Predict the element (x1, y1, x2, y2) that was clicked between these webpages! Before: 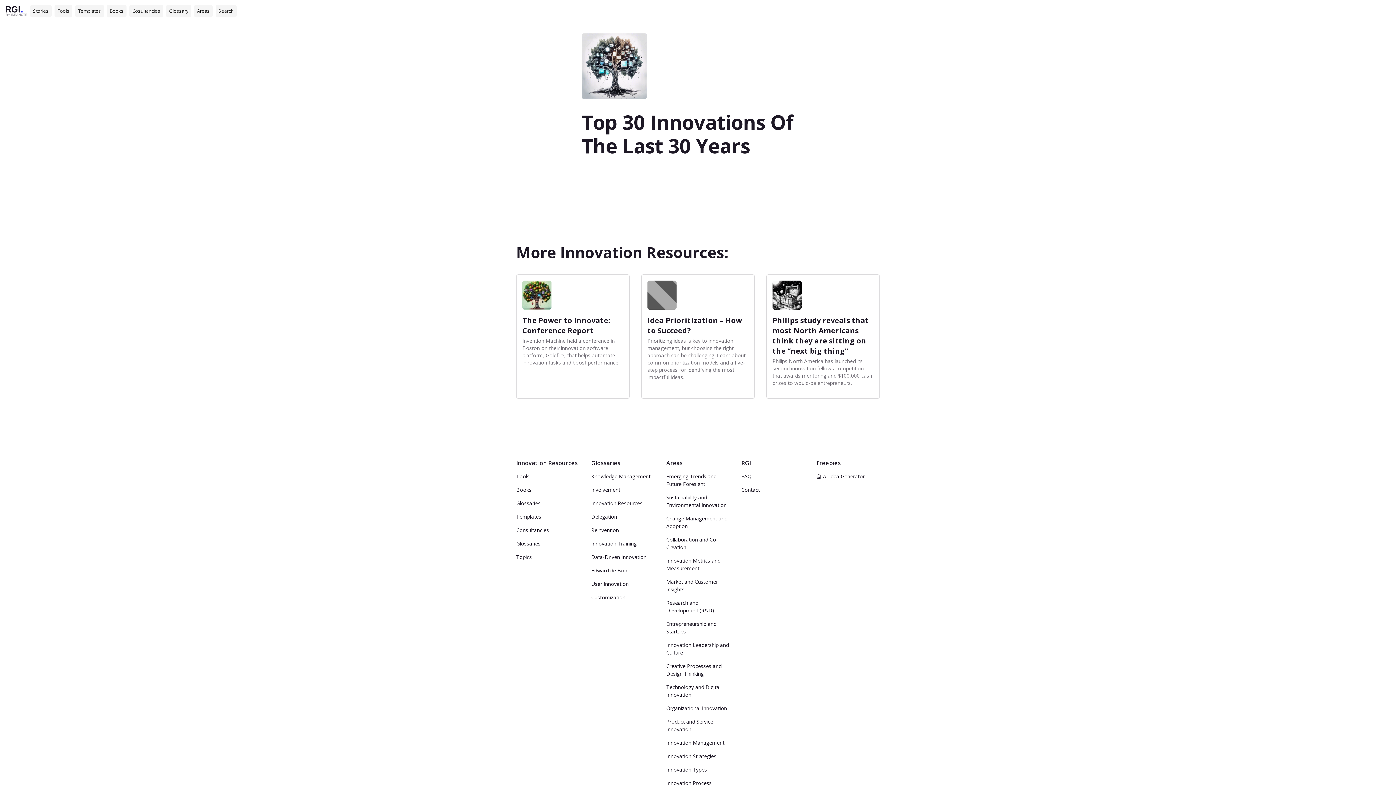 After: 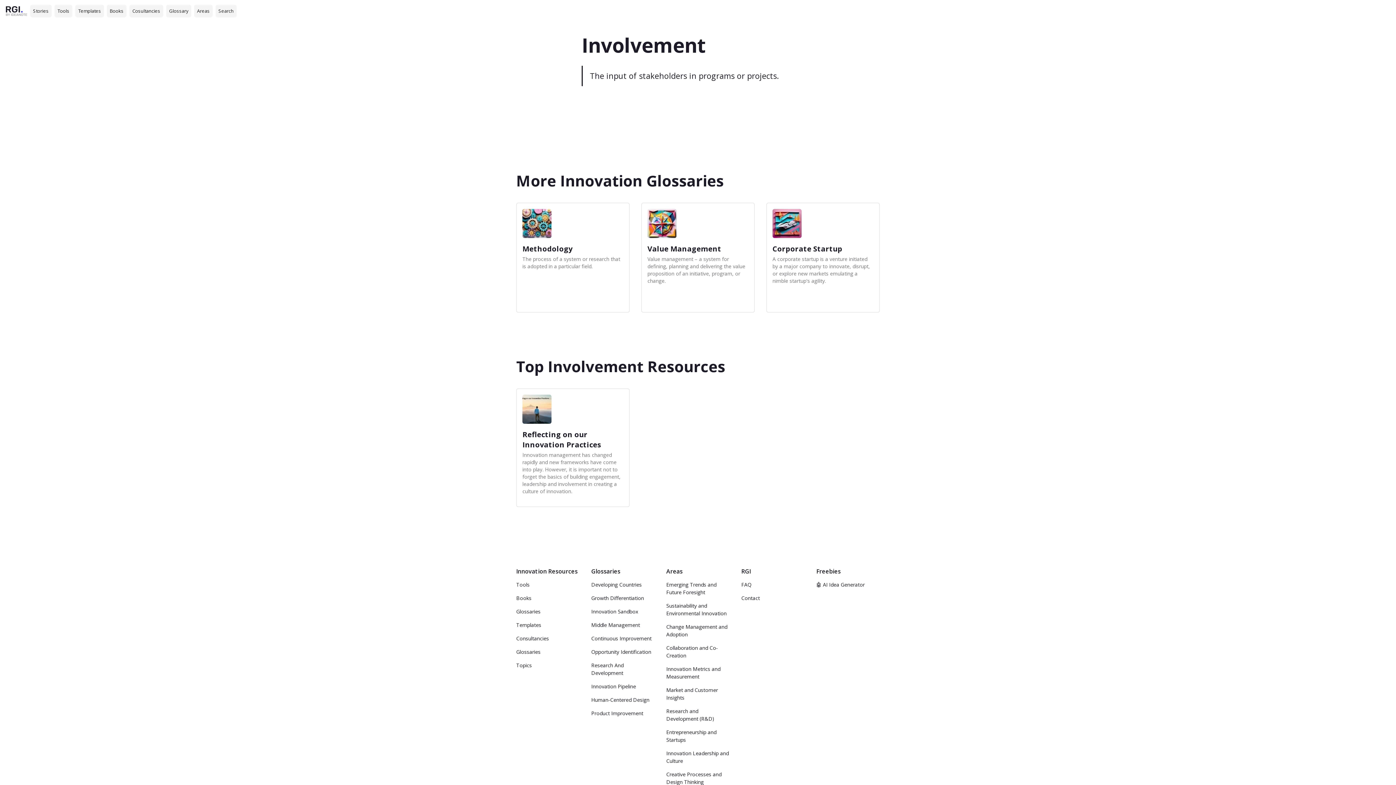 Action: label: Involvement bbox: (591, 483, 650, 496)